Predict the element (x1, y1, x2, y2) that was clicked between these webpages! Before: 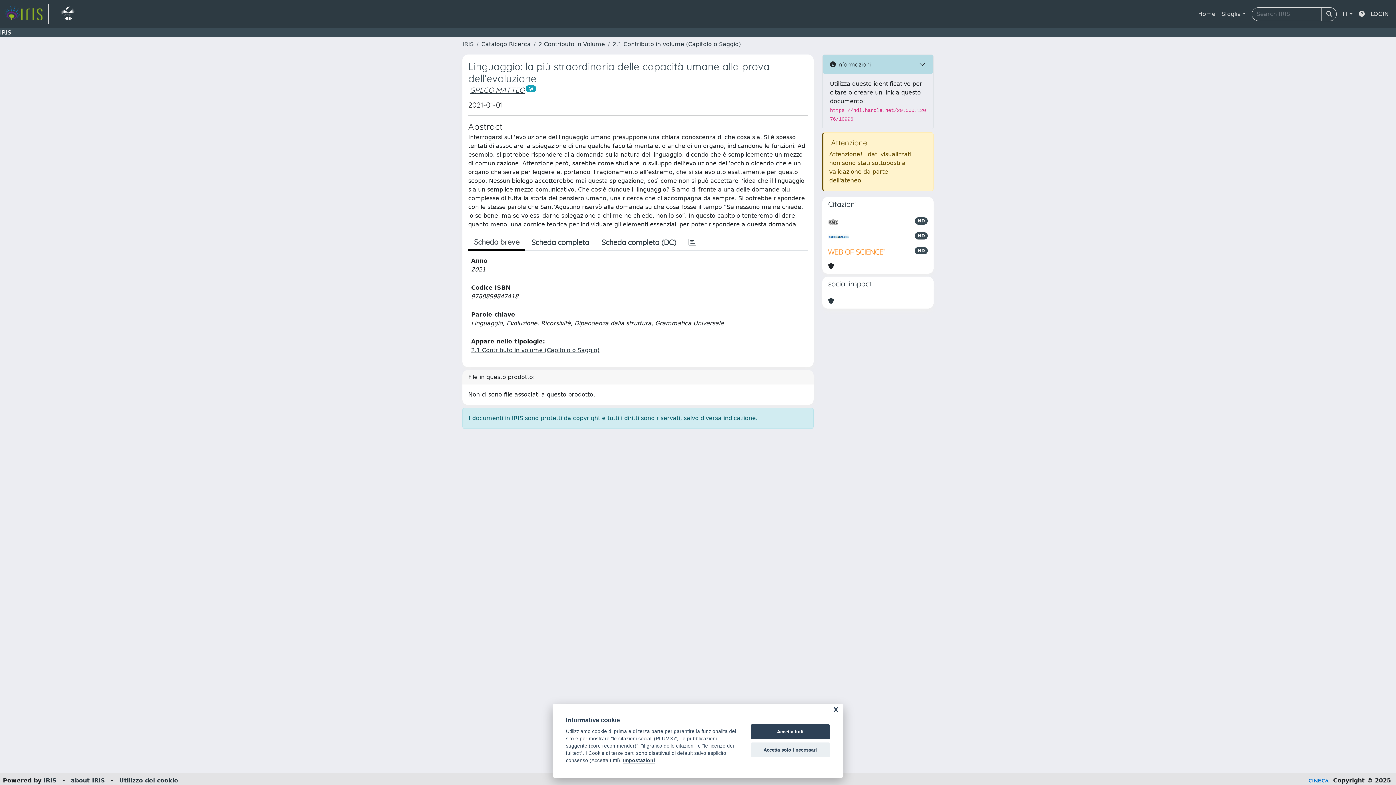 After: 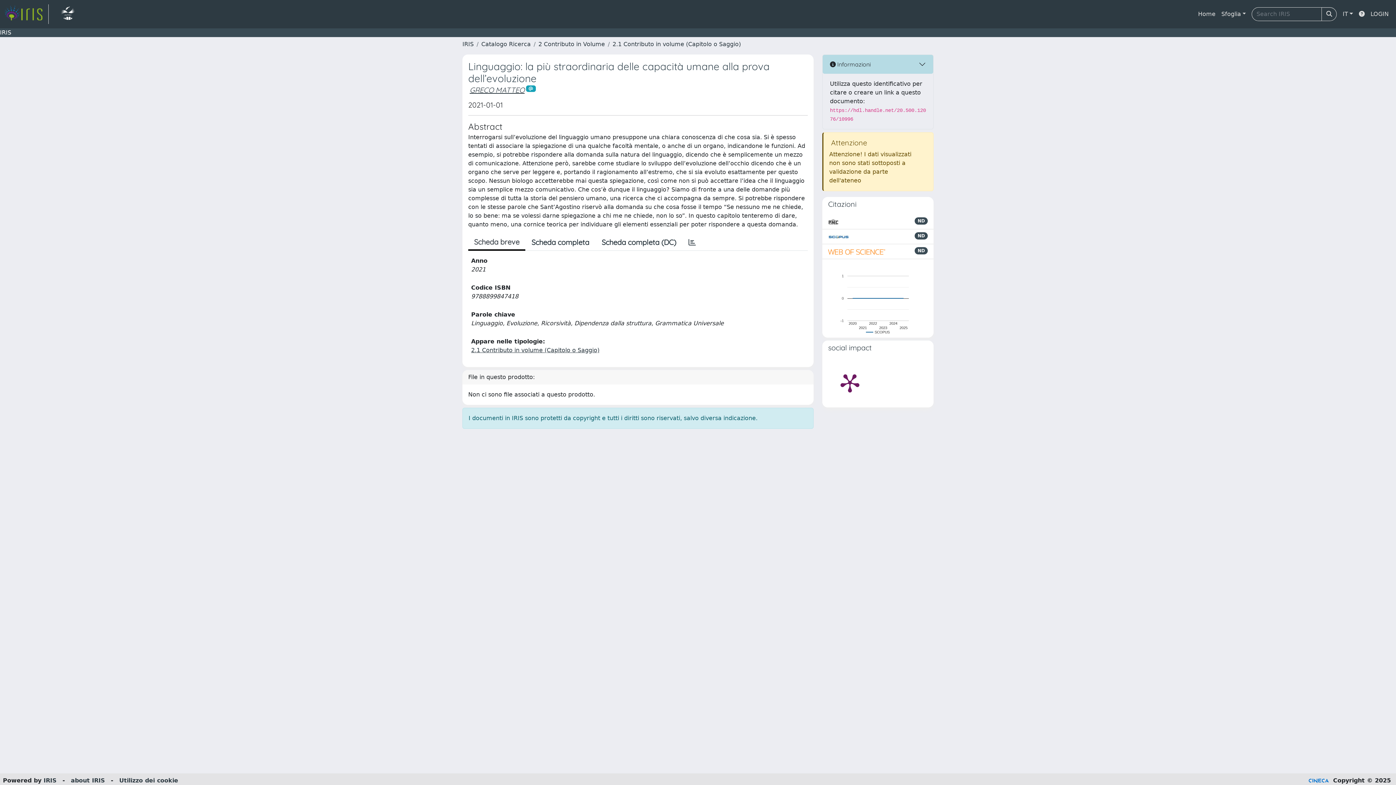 Action: bbox: (750, 724, 830, 739) label: Accetta tutti